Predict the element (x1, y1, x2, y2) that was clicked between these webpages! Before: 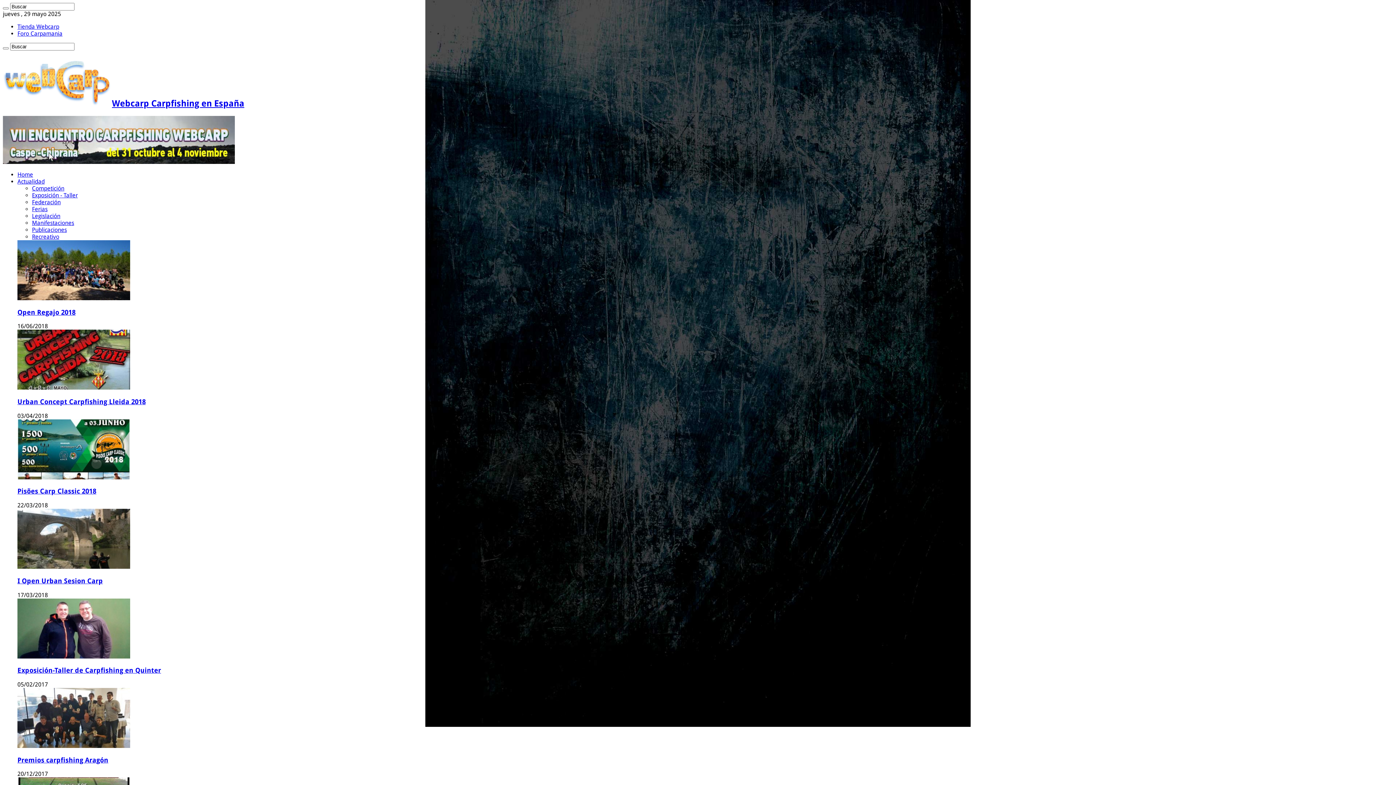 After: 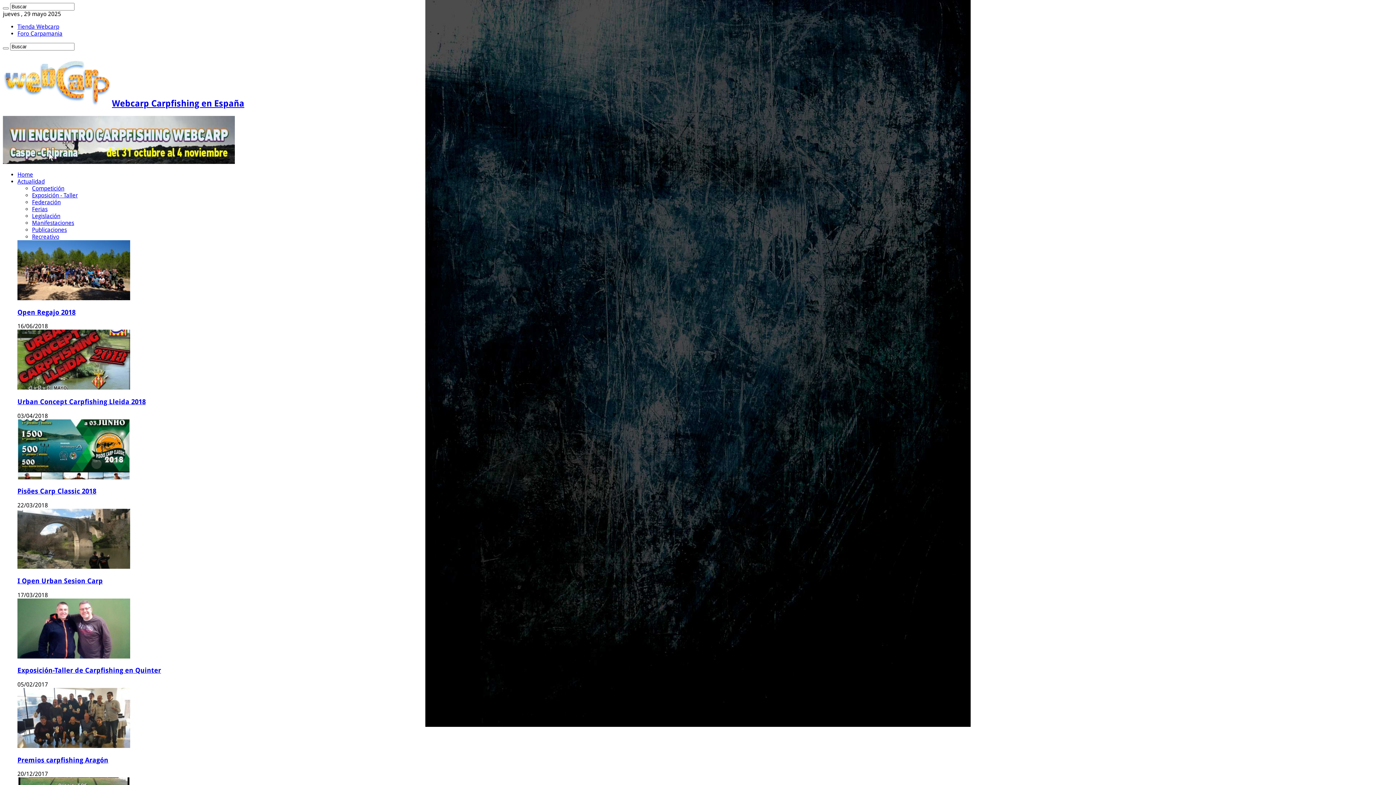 Action: bbox: (17, 474, 130, 480)